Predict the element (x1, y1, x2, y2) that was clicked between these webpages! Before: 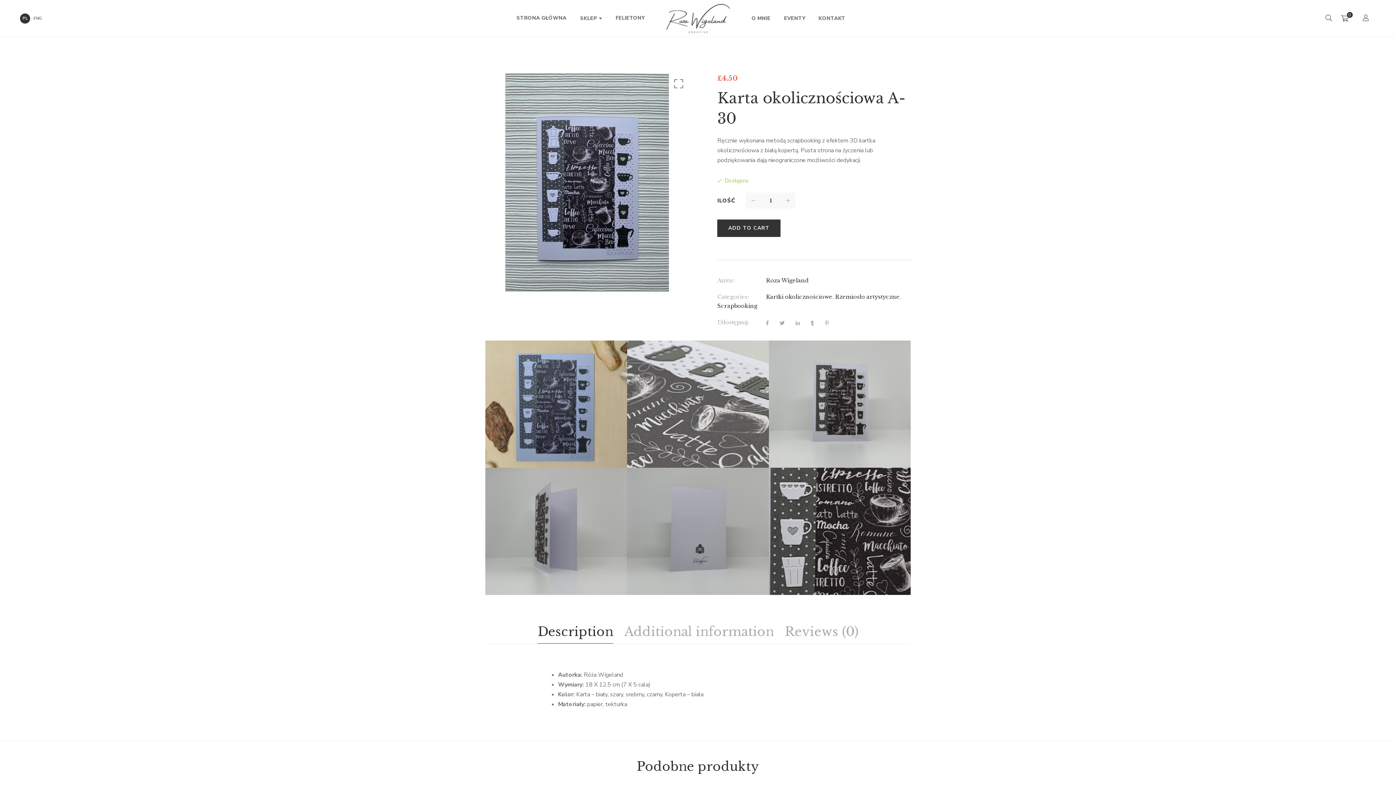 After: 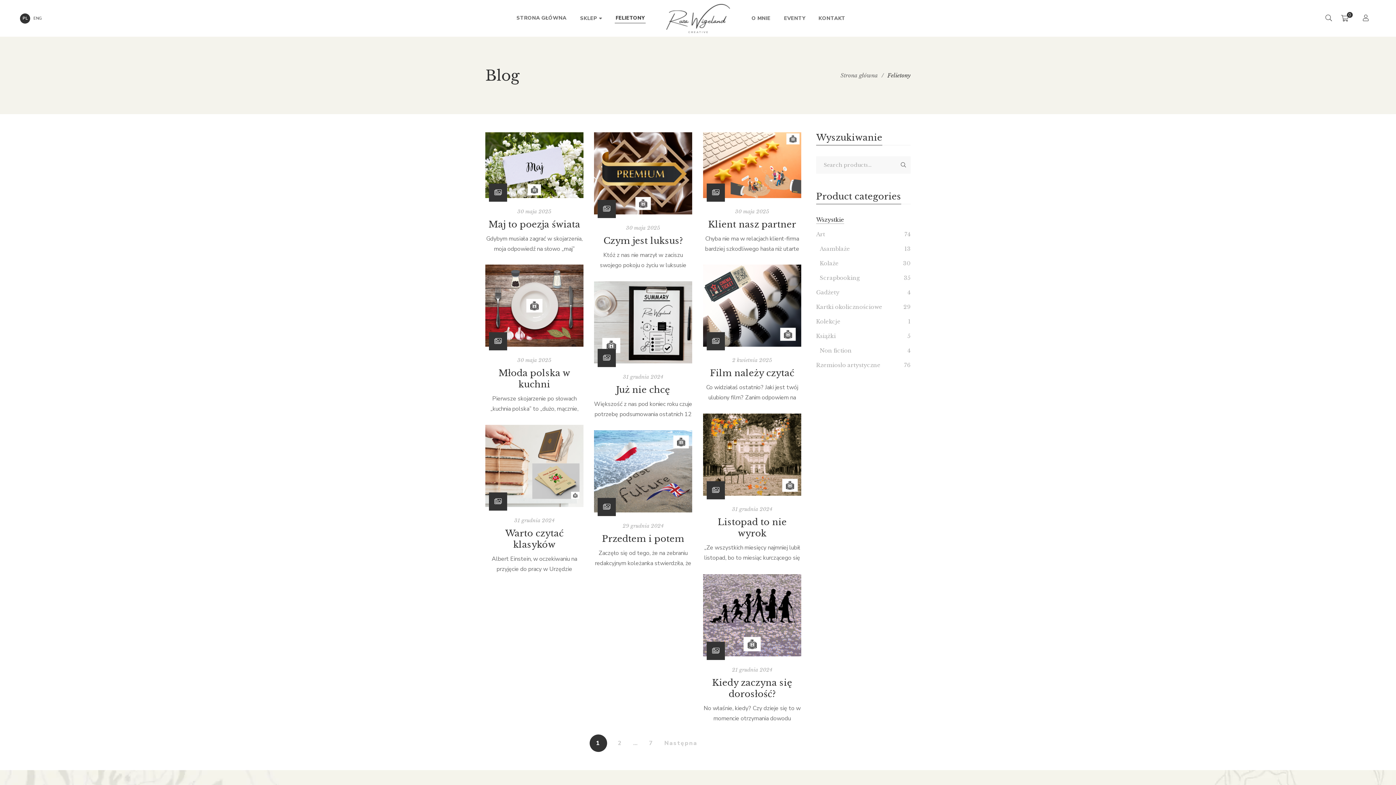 Action: label: FELIETONY bbox: (615, 10, 644, 26)